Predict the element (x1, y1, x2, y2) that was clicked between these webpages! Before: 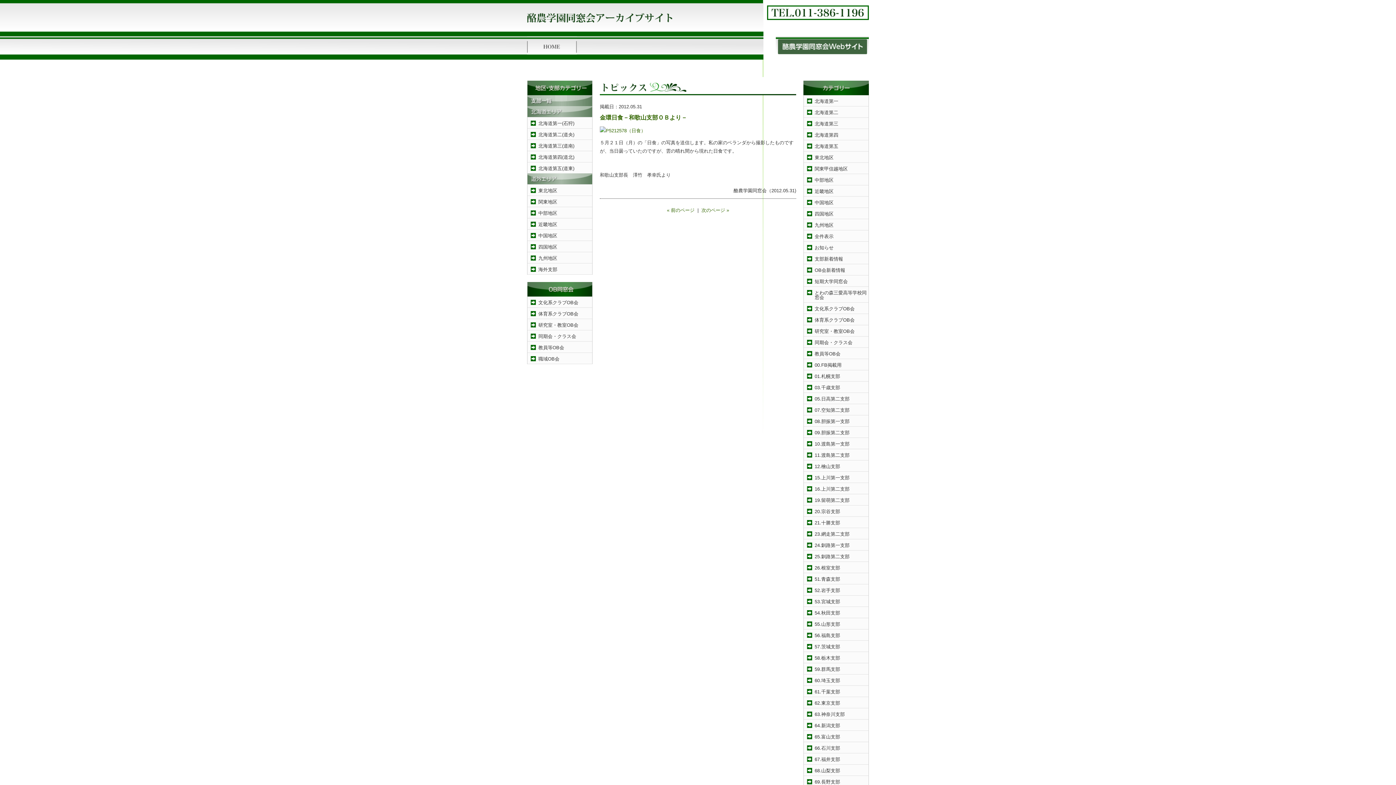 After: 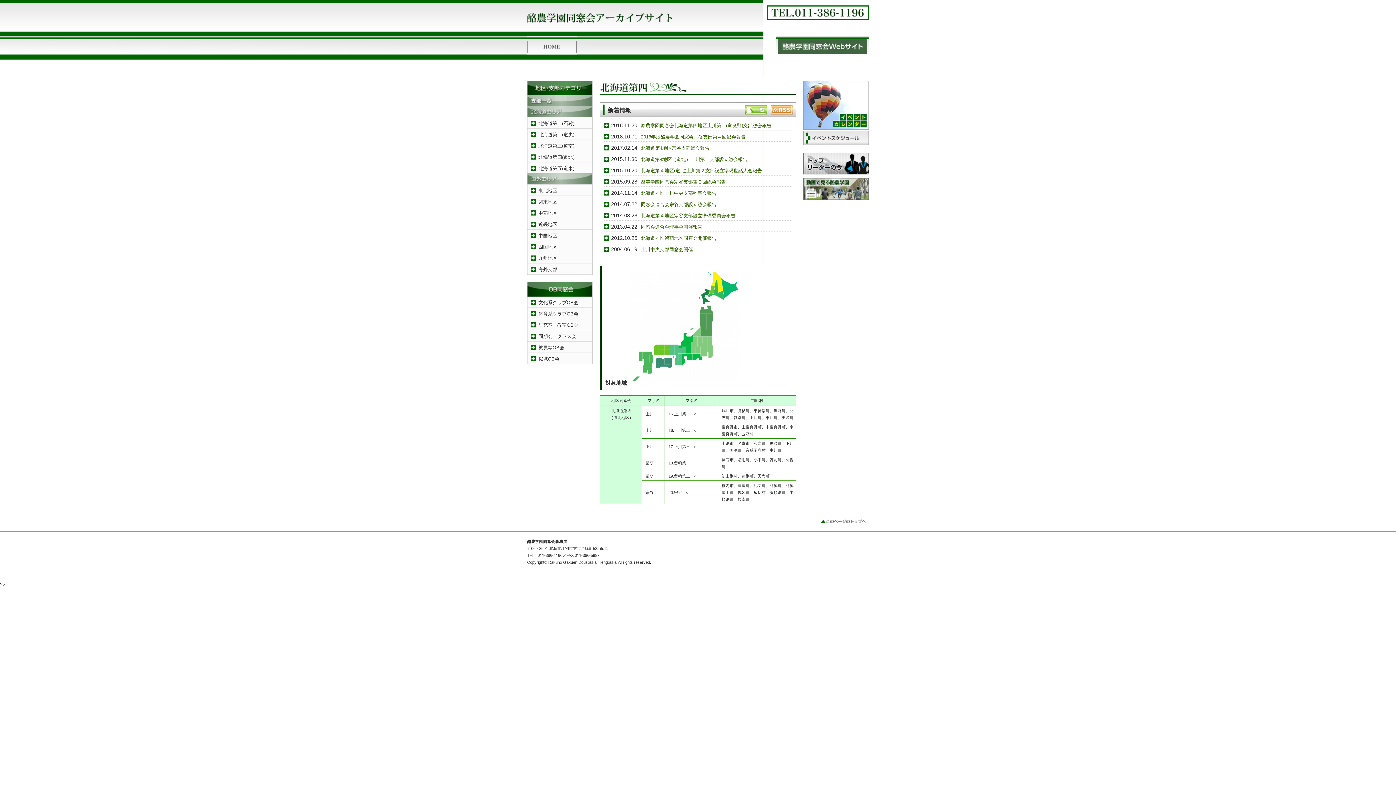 Action: bbox: (527, 151, 592, 162) label: 北海道第四(道北)